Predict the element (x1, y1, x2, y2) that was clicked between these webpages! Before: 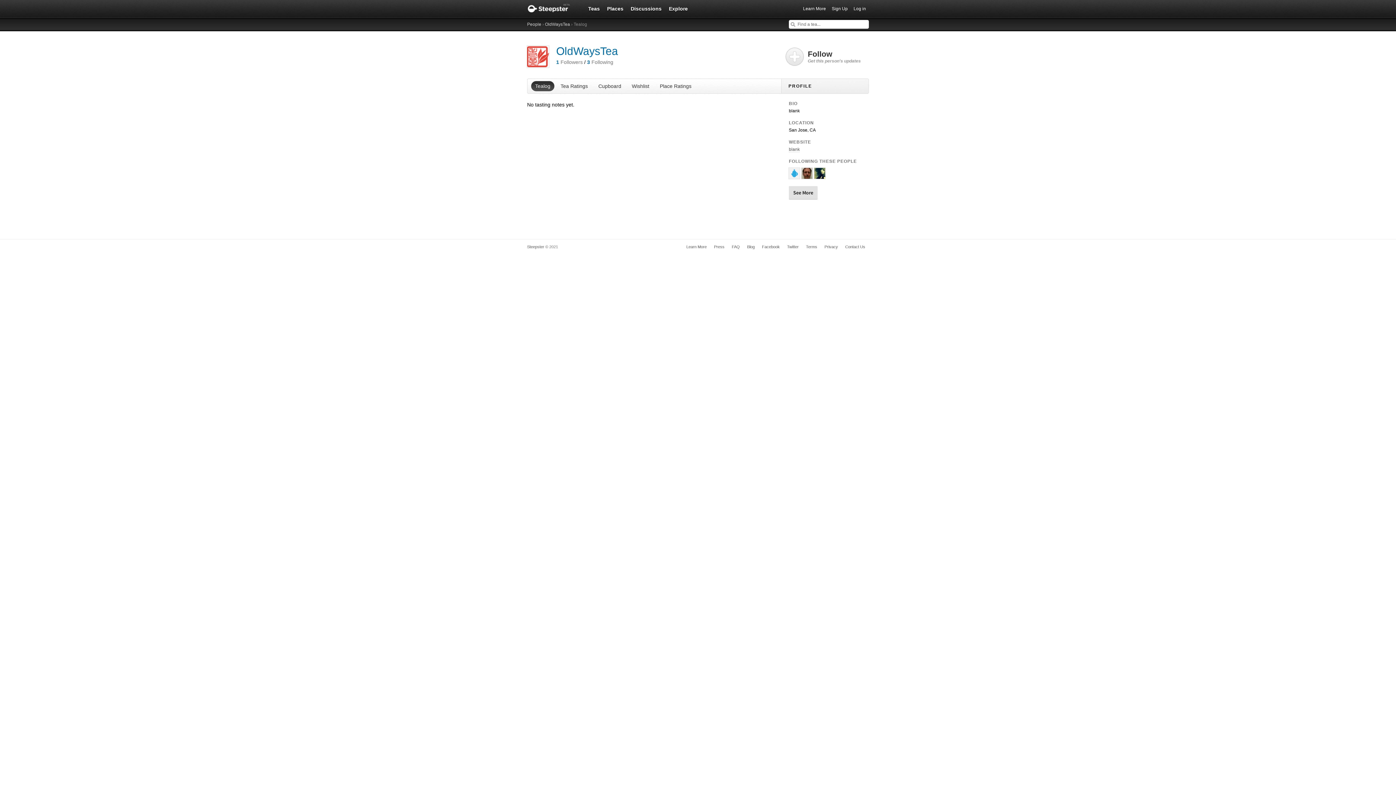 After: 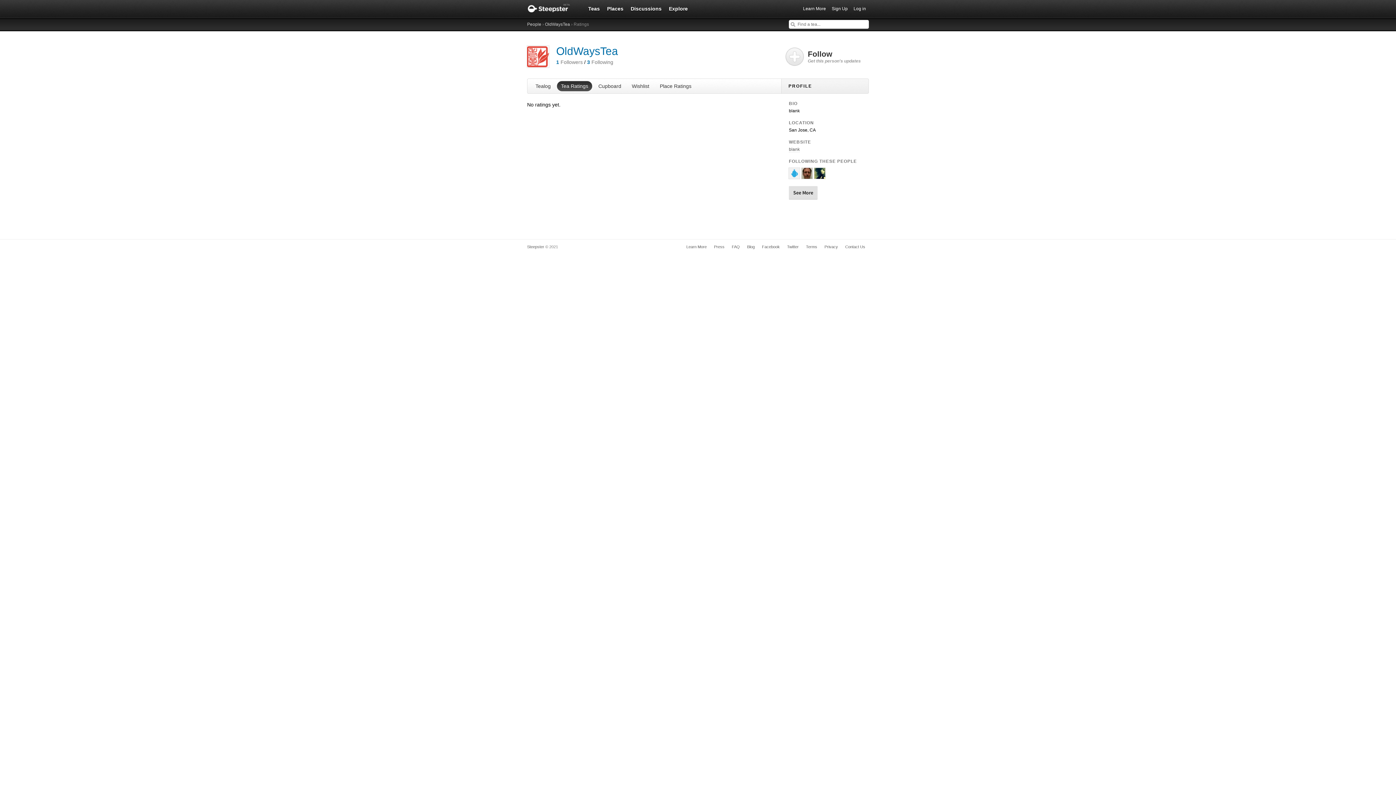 Action: label: Tea Ratings bbox: (556, 81, 592, 91)